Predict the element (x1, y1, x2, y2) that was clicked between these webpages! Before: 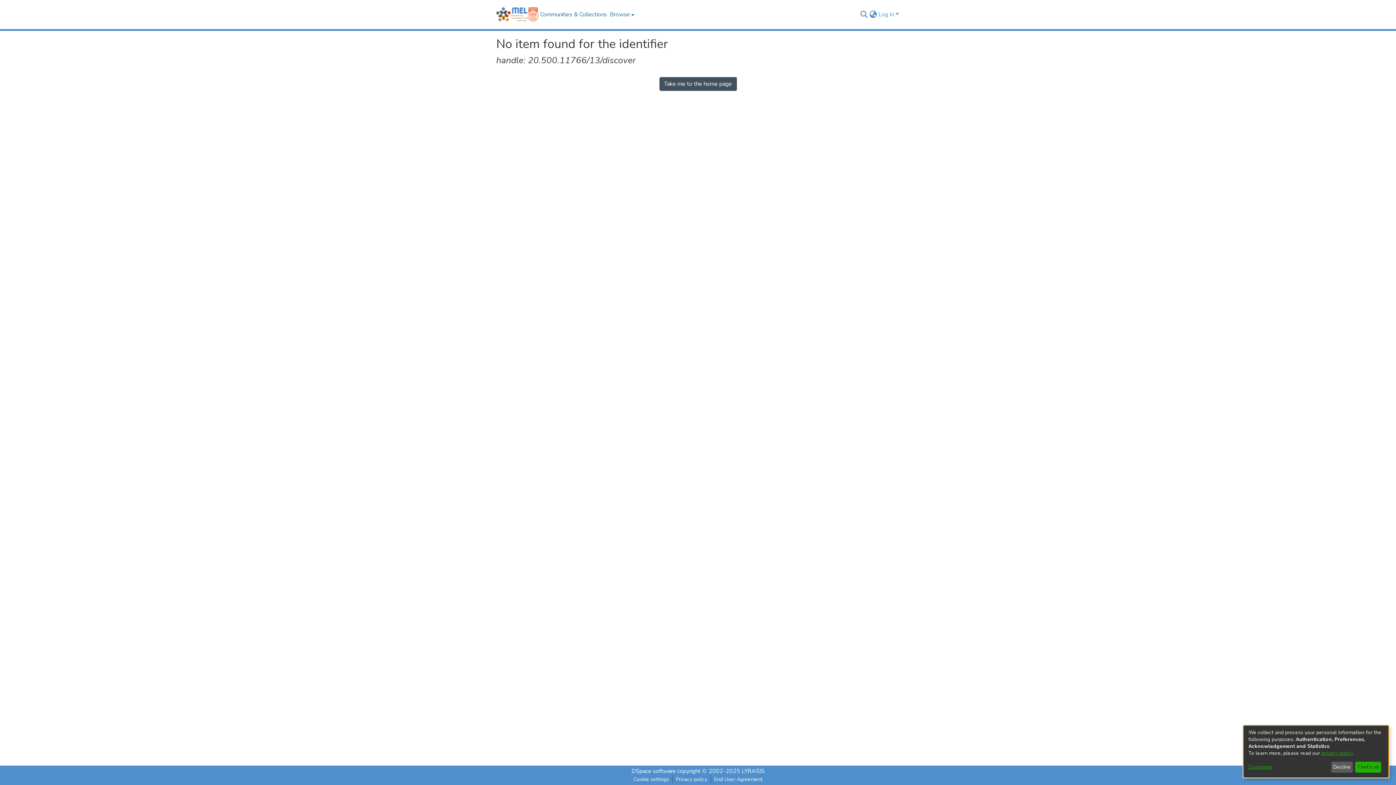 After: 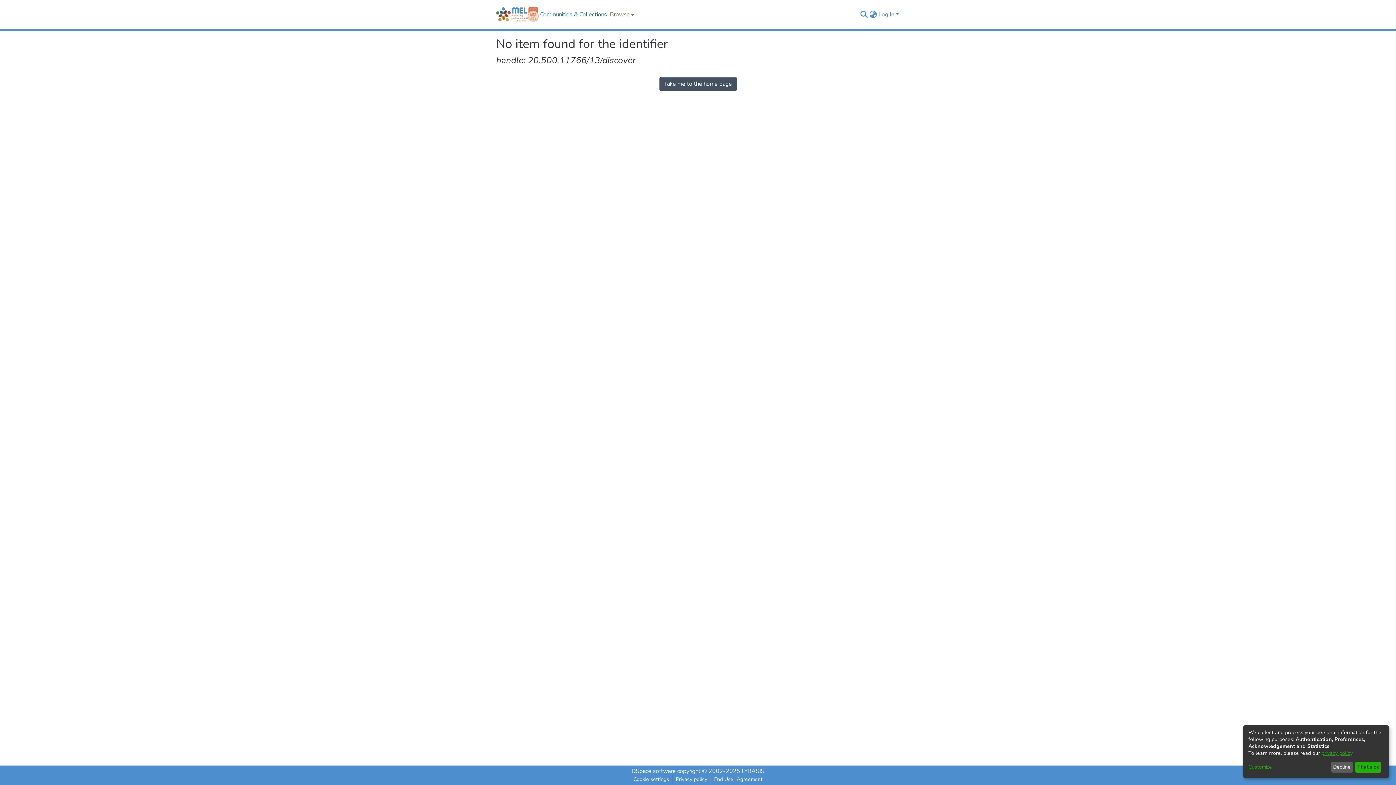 Action: bbox: (608, 0, 634, 29) label: Browse